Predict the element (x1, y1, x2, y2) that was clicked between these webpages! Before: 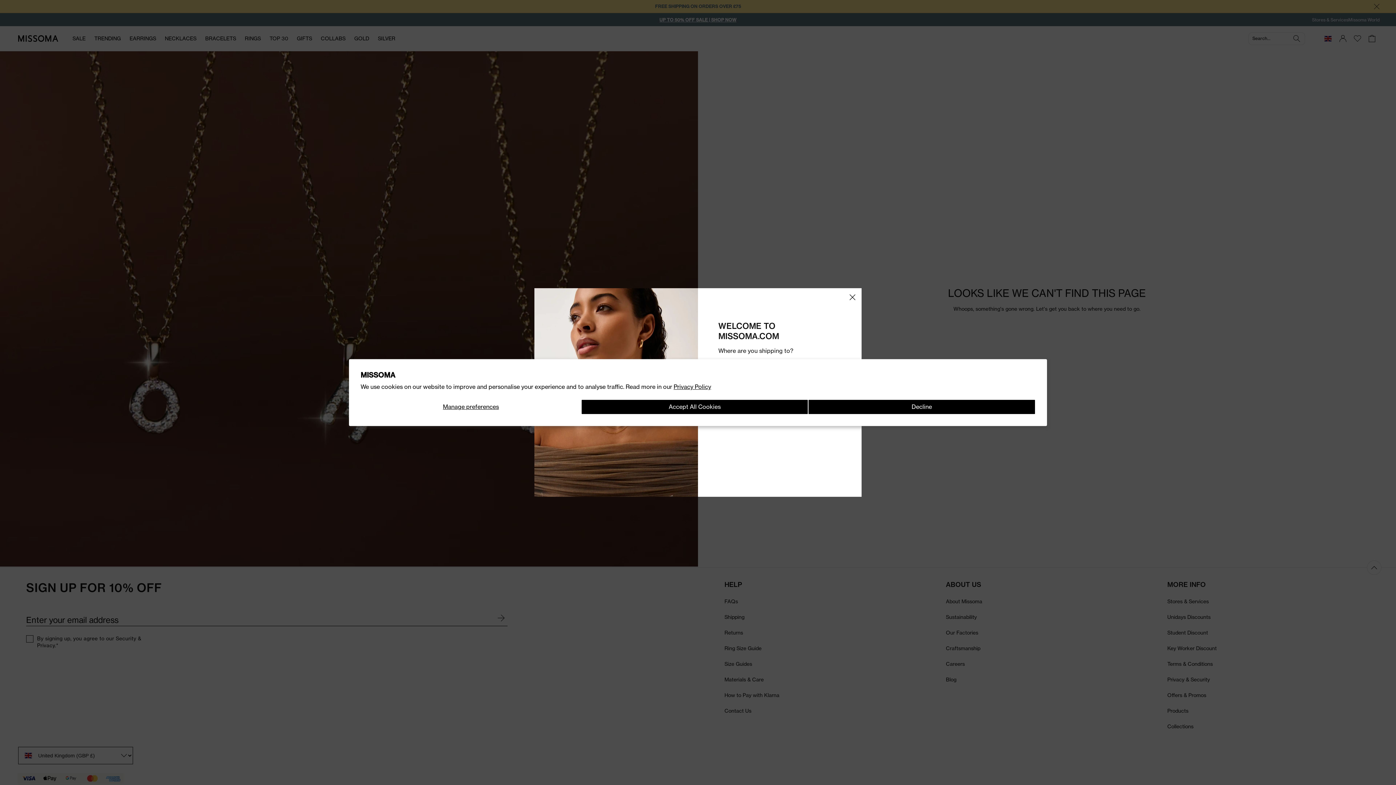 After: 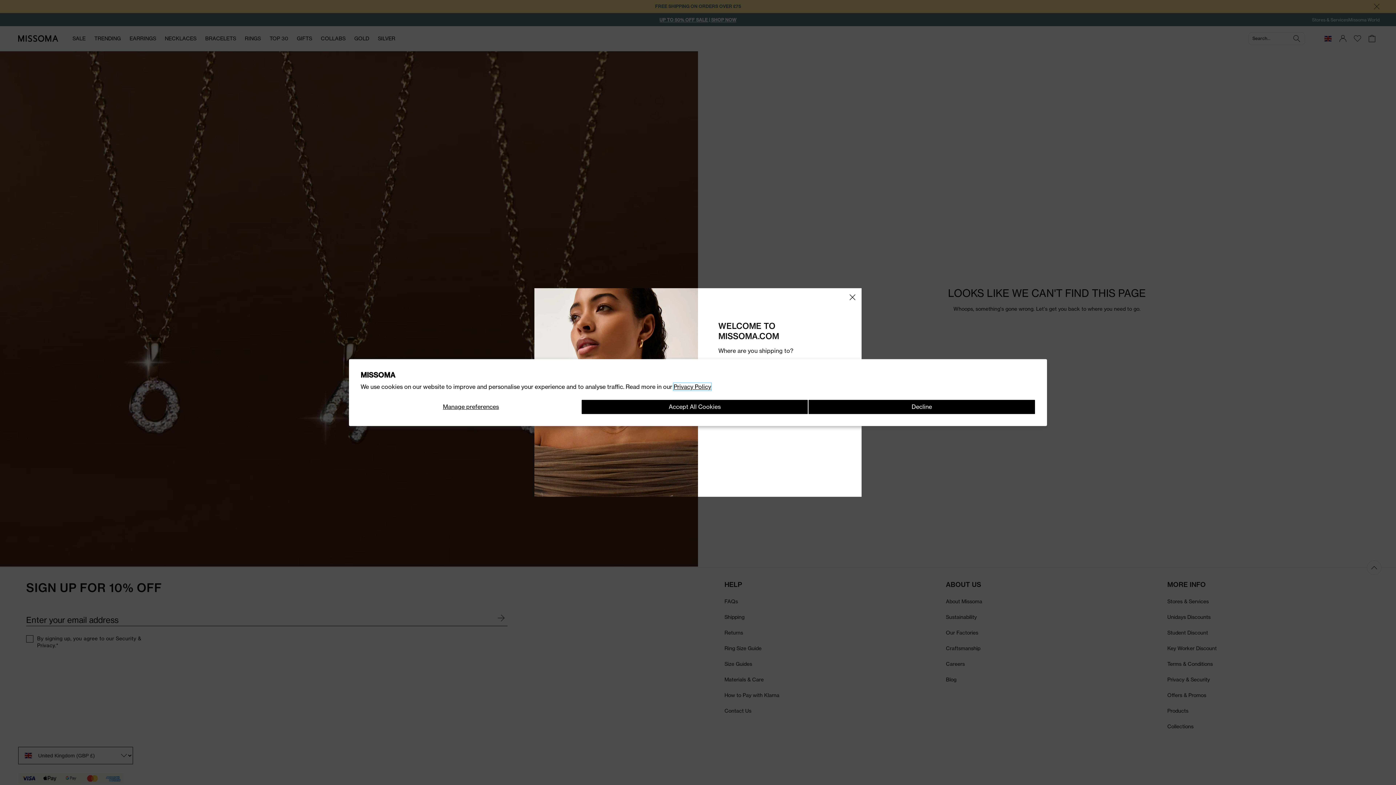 Action: bbox: (673, 383, 711, 390) label: Privacy Policy